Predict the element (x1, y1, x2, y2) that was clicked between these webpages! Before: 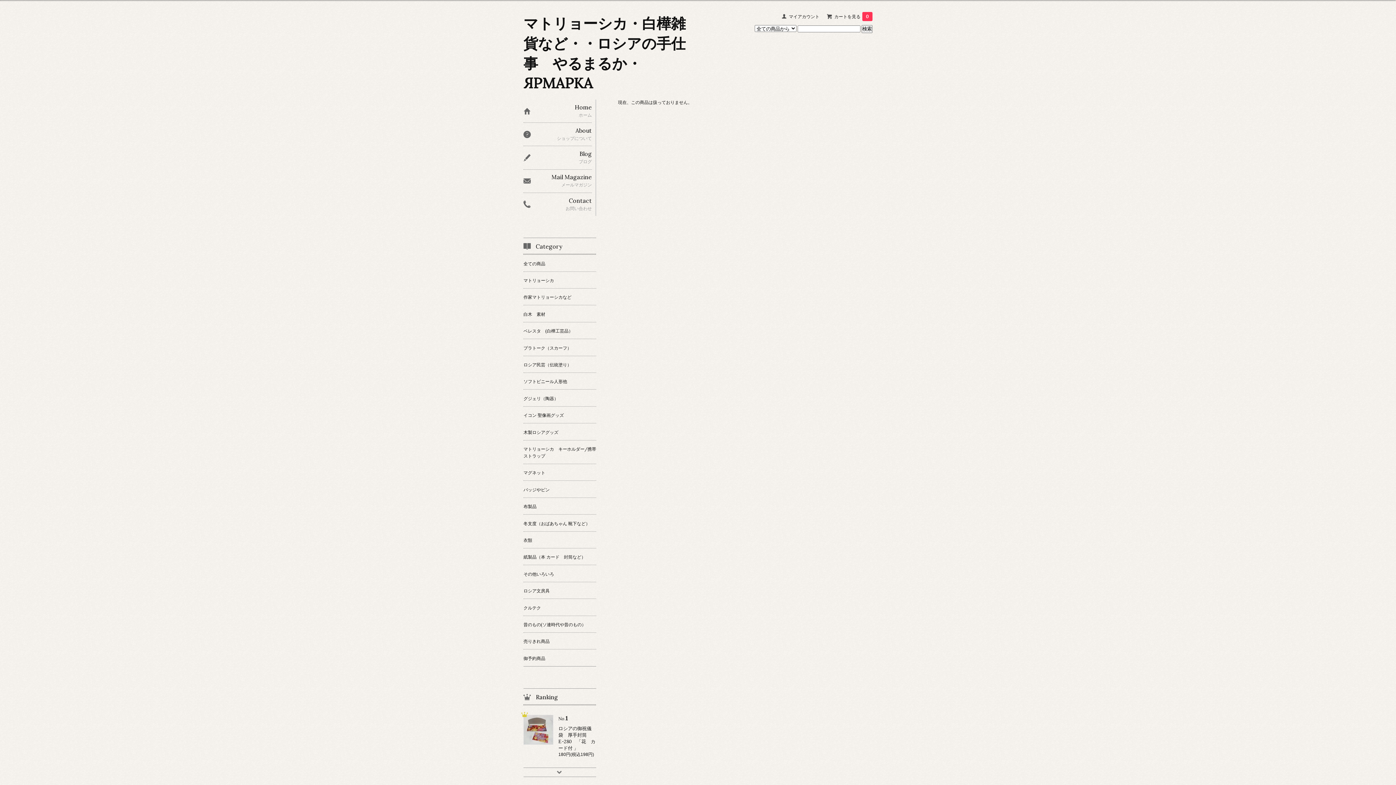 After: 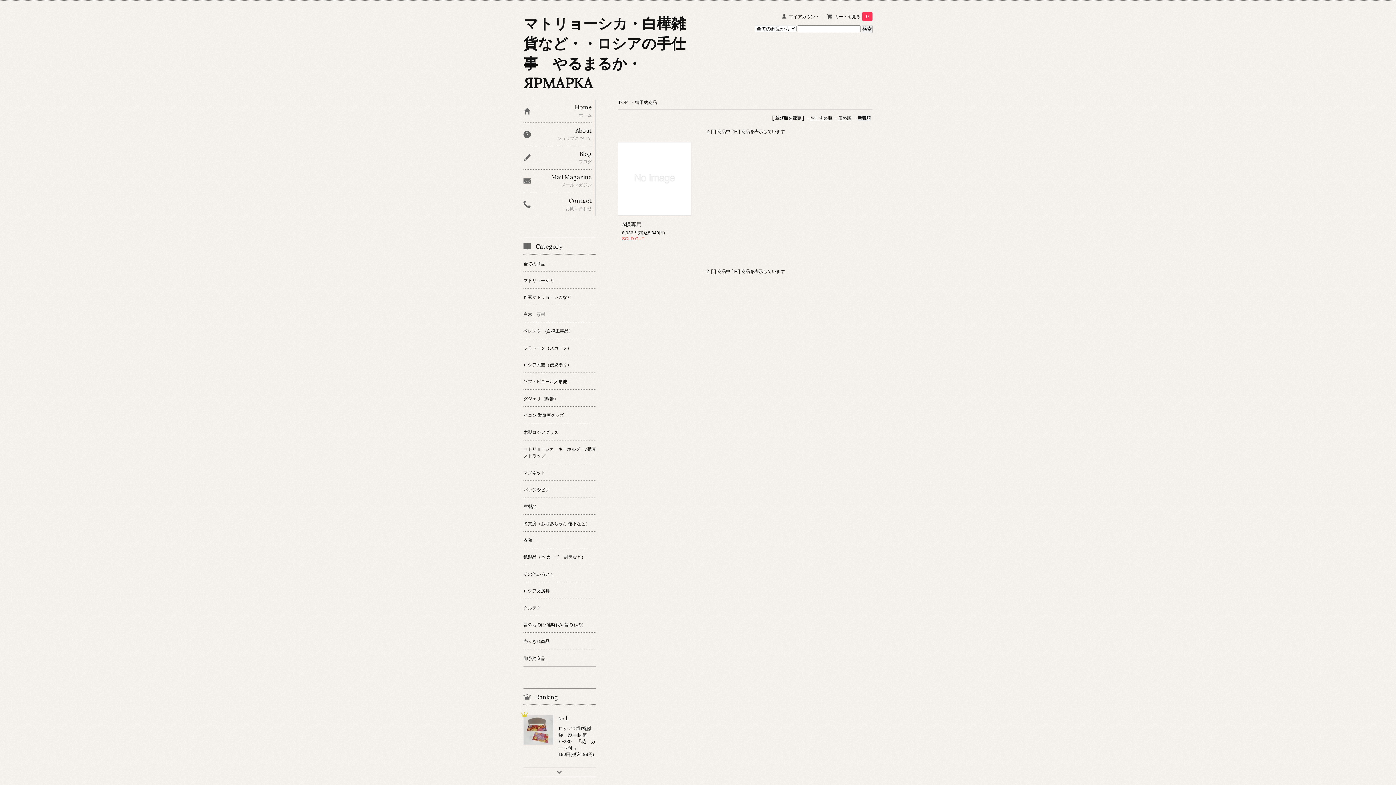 Action: label: 御予約商品 bbox: (523, 649, 596, 666)